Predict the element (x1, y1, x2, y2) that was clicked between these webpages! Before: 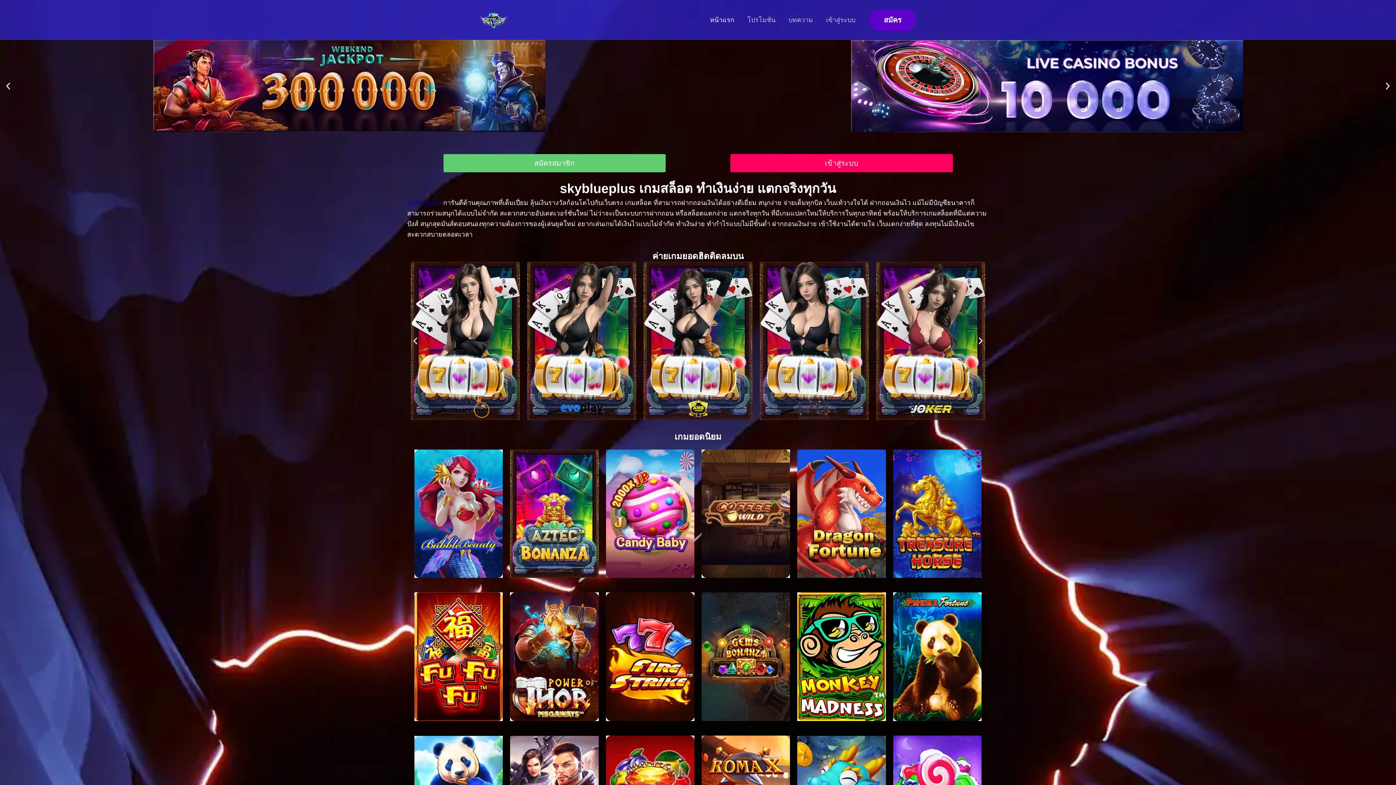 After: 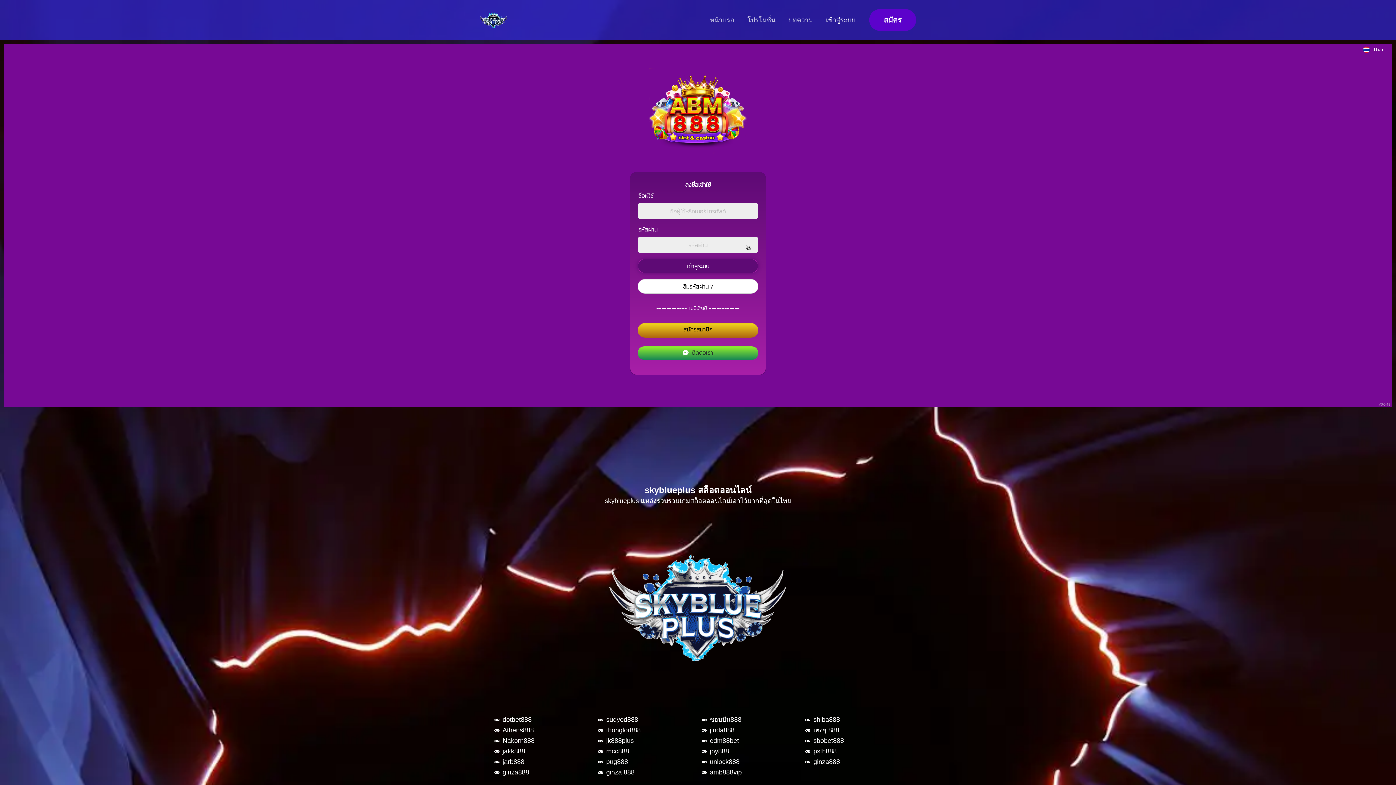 Action: bbox: (730, 154, 953, 172) label: เข้าสู่ระบบ